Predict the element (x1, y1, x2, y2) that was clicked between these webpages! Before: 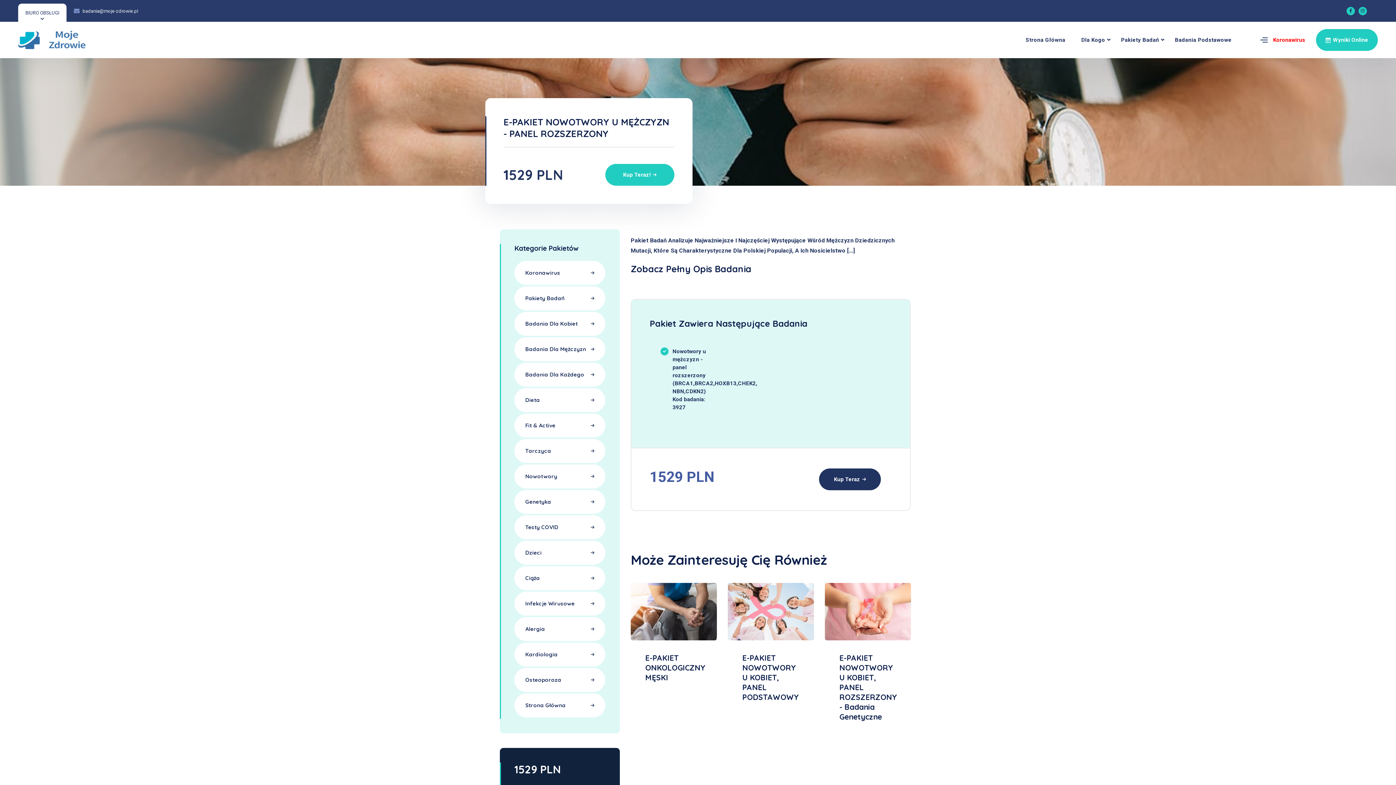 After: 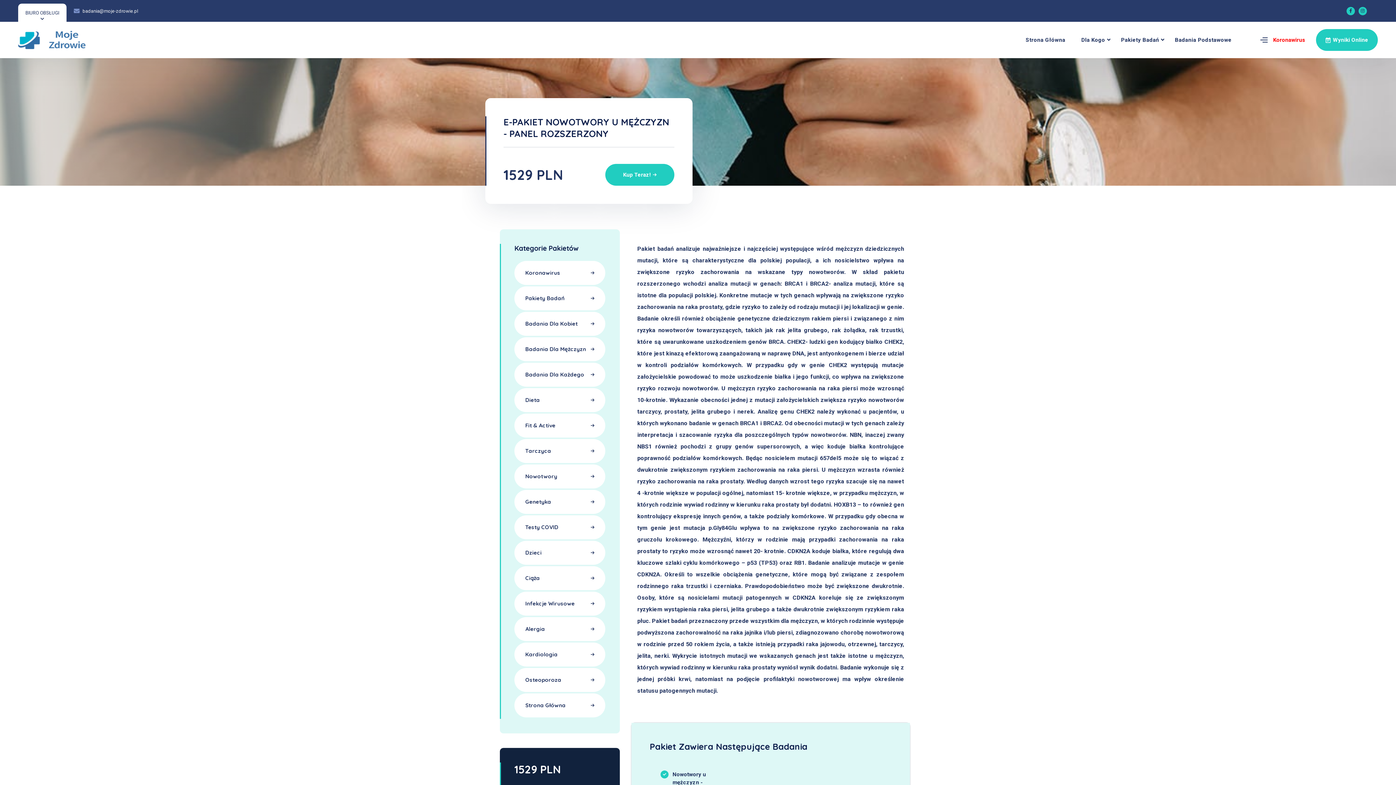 Action: bbox: (630, 263, 751, 281) label: Zobacz Pełny Opis Badania